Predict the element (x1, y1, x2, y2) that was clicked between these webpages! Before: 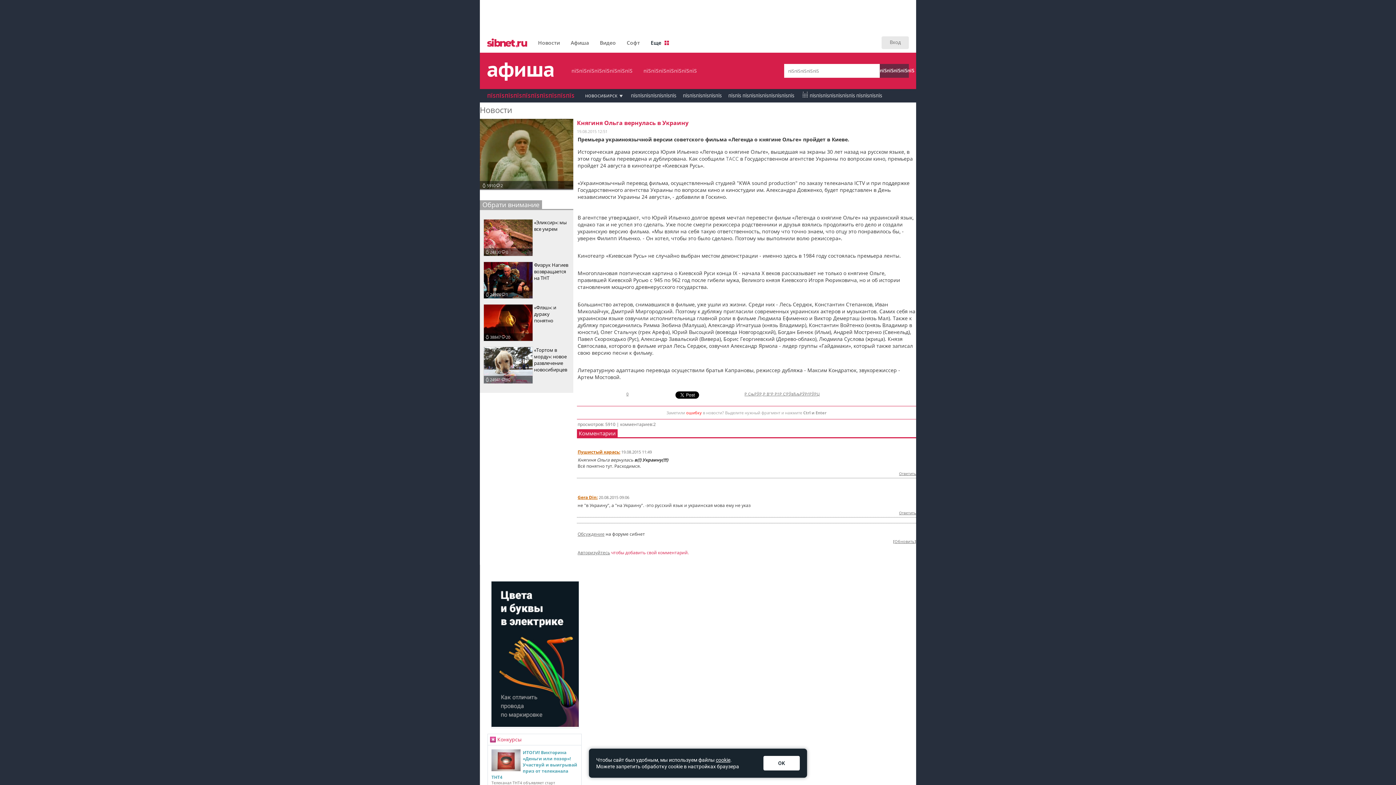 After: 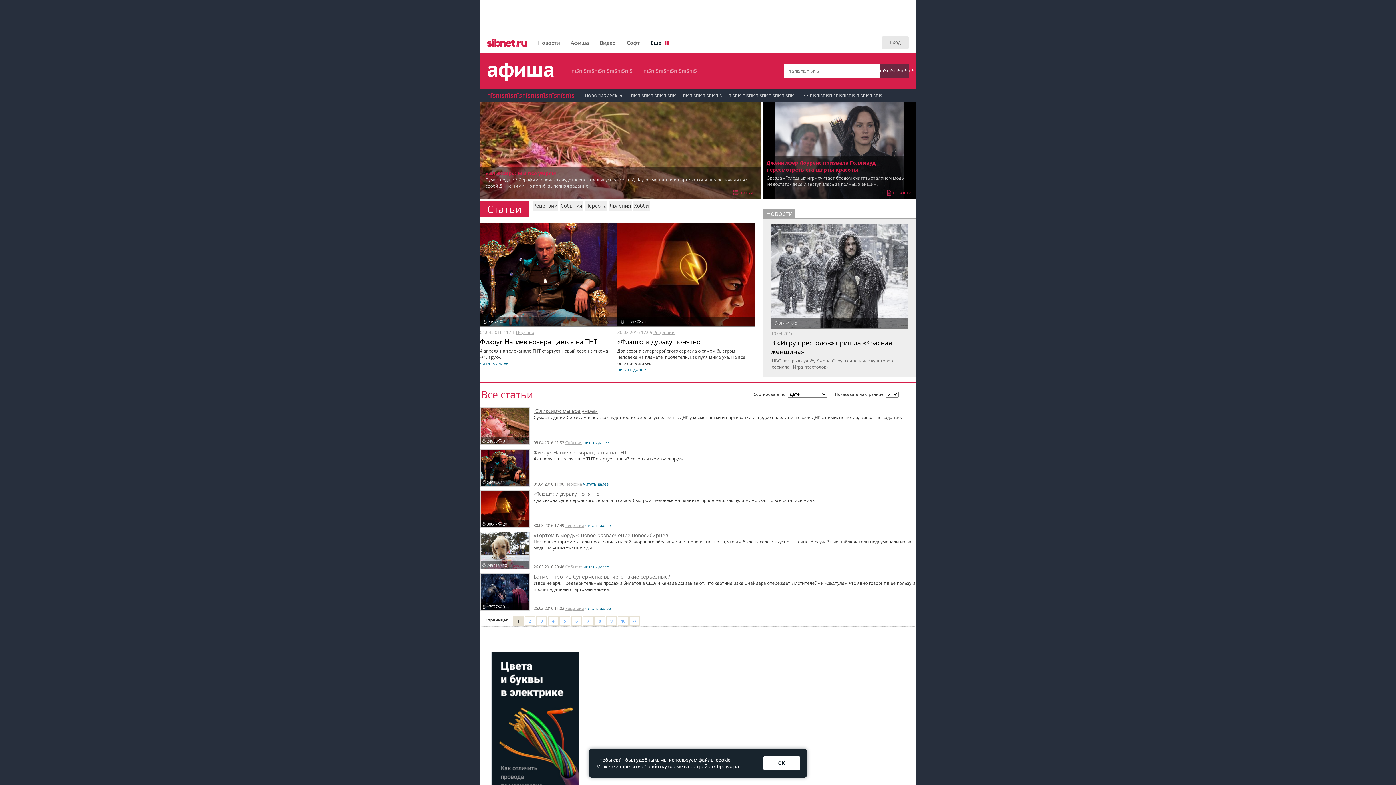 Action: label: Обрати внимание bbox: (480, 200, 542, 209)